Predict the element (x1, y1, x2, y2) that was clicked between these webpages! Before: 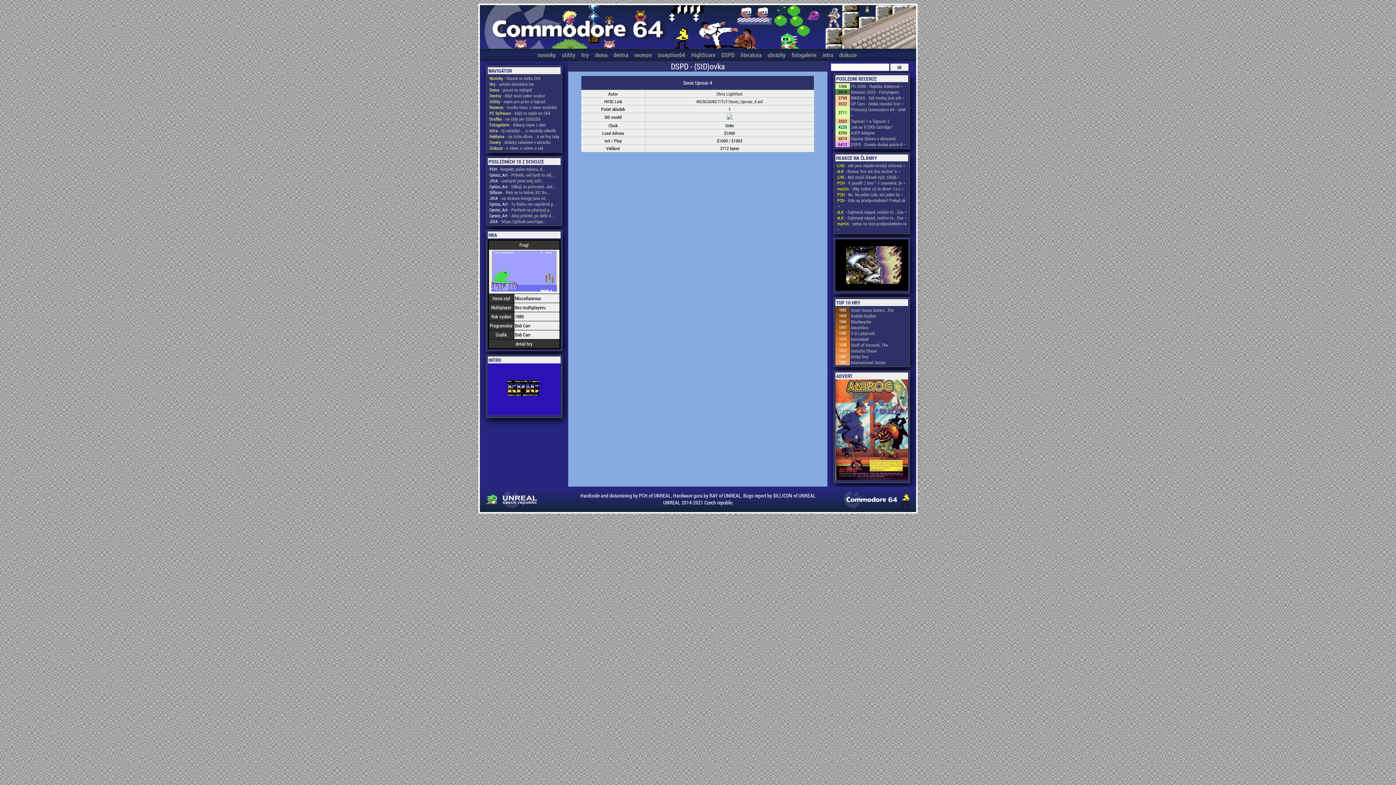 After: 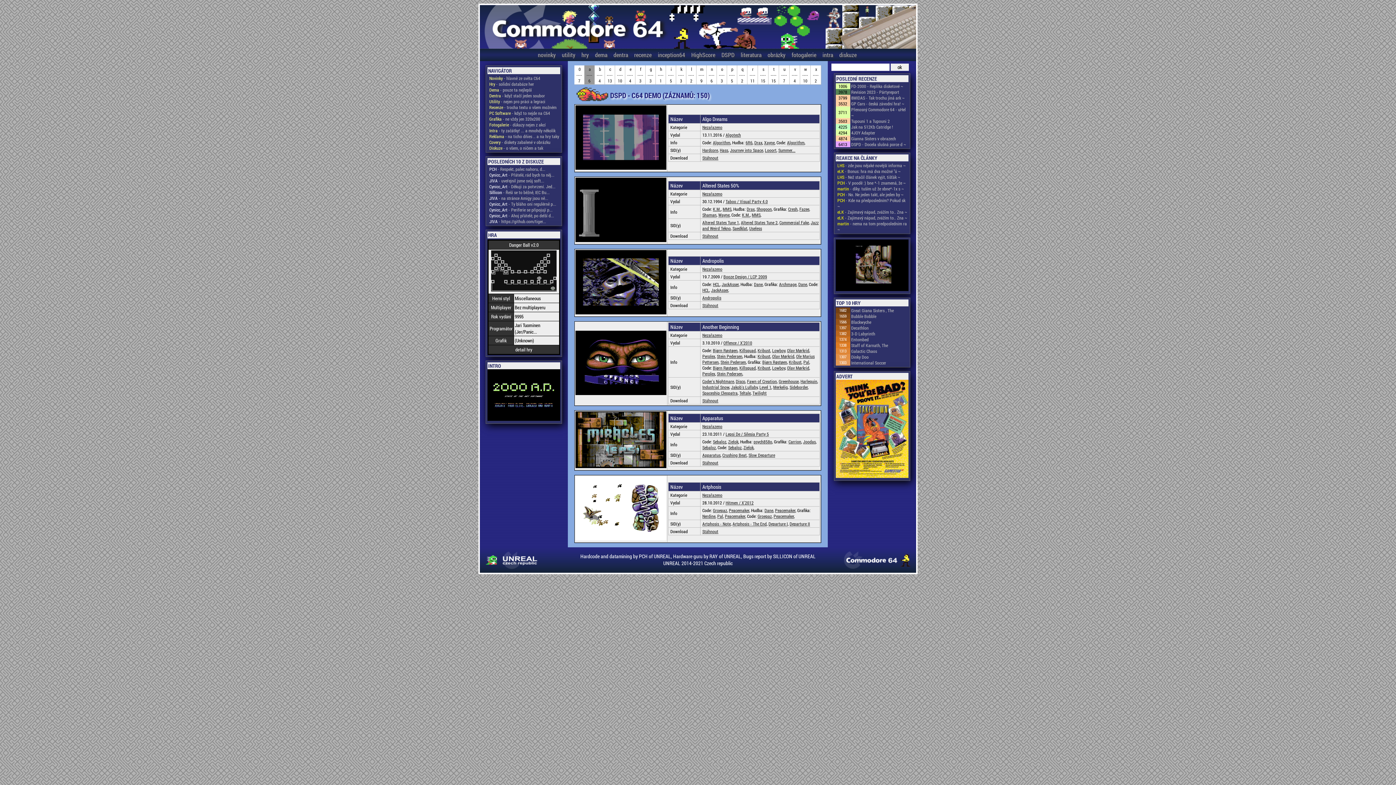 Action: bbox: (595, 50, 612, 58) label: dema